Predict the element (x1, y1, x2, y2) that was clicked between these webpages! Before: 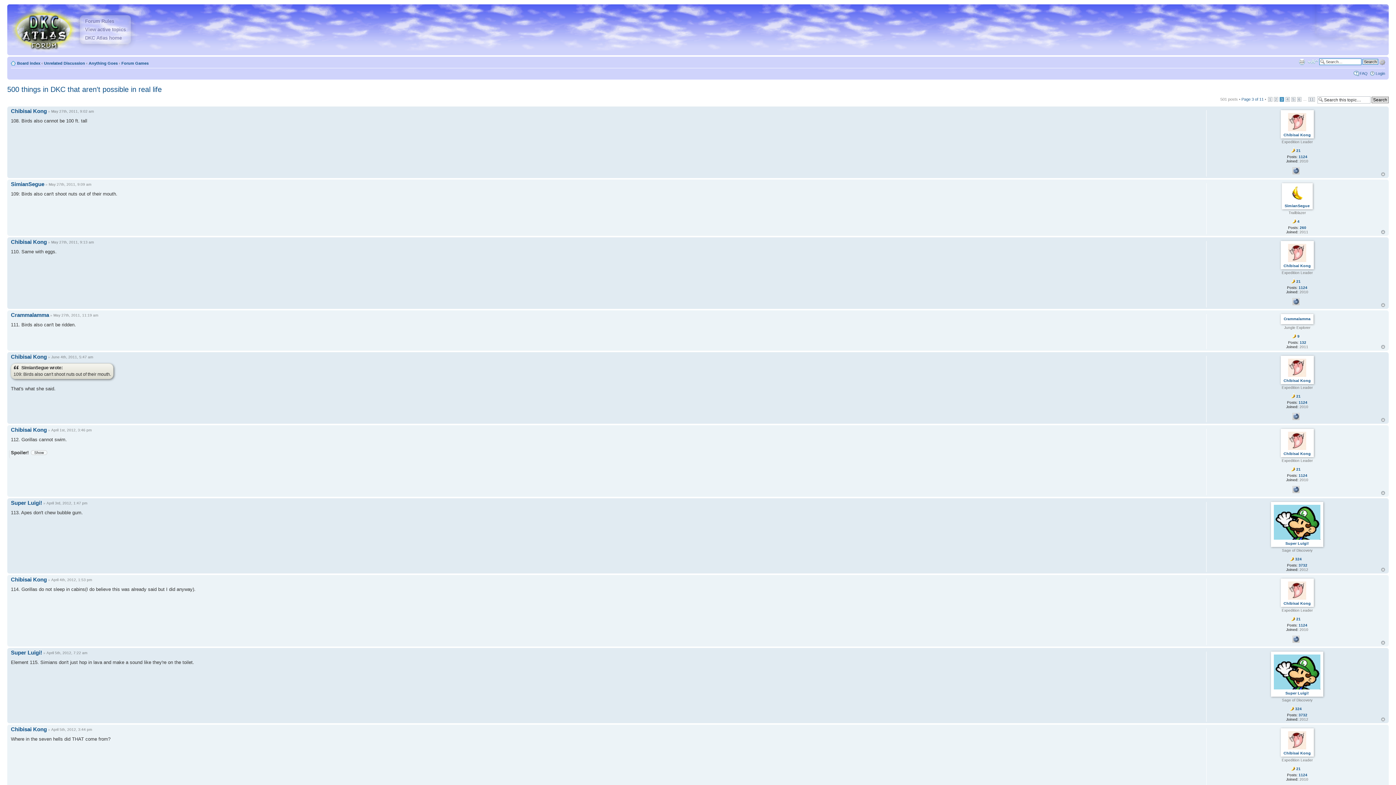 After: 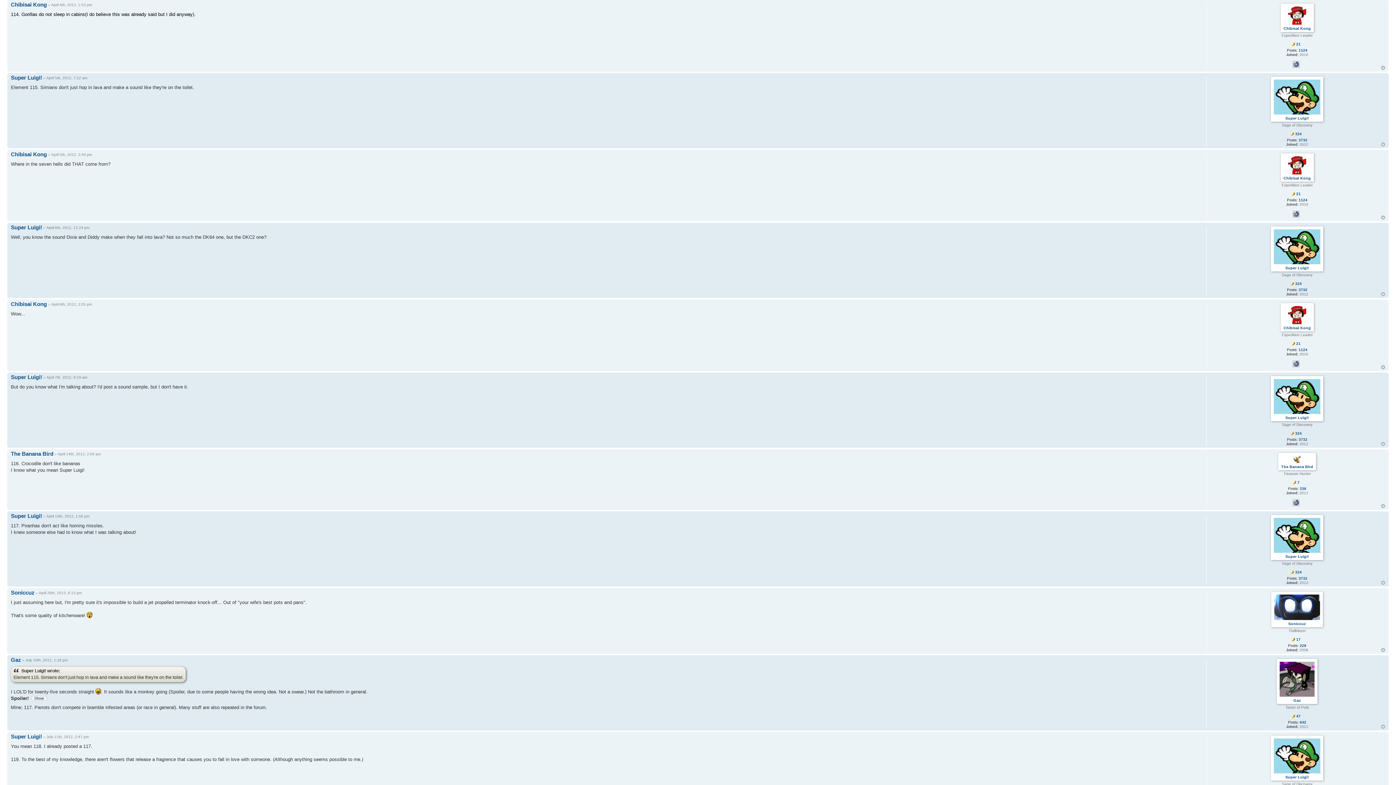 Action: label: April 4th, 2012, 1:53 pm bbox: (51, 578, 92, 582)